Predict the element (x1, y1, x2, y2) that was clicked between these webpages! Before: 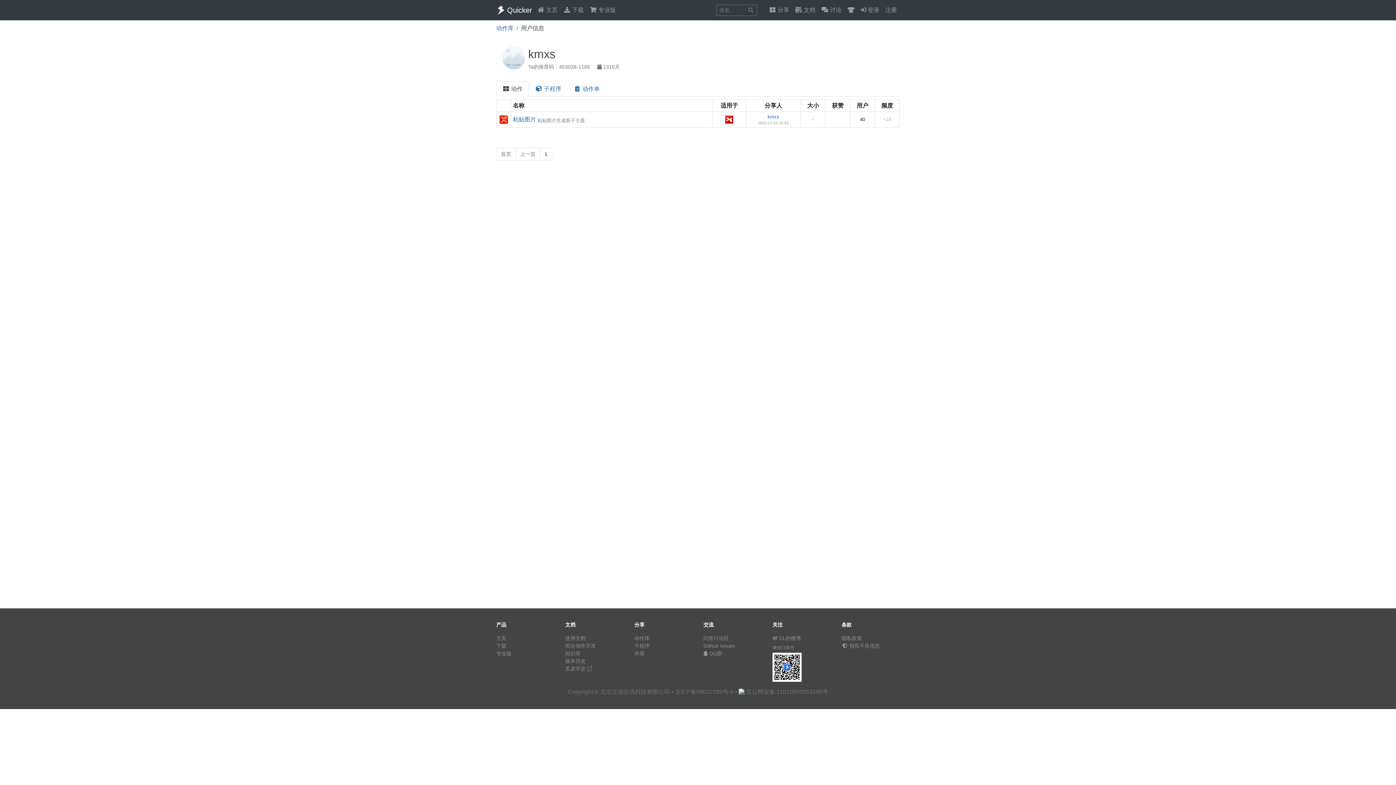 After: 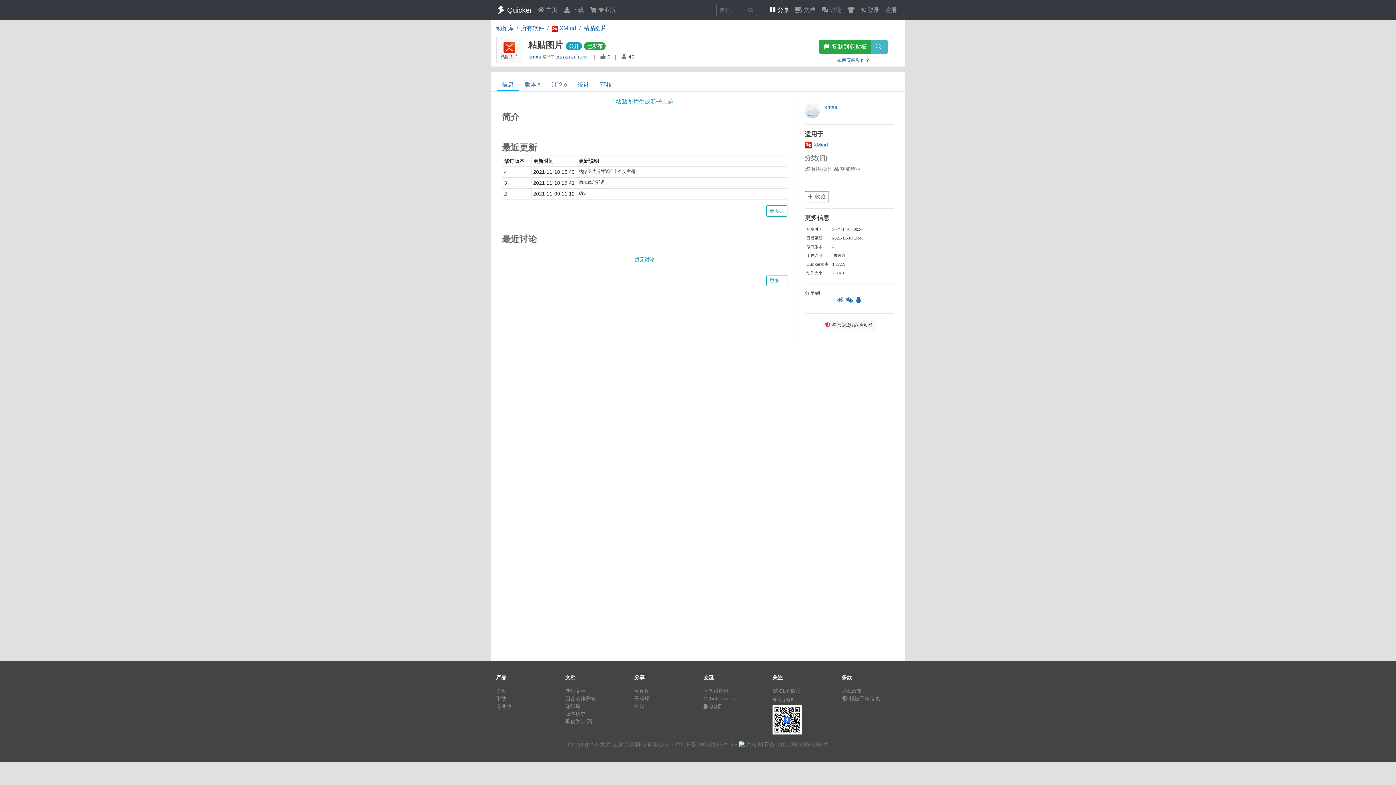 Action: bbox: (513, 115, 536, 124) label: 粘贴图片